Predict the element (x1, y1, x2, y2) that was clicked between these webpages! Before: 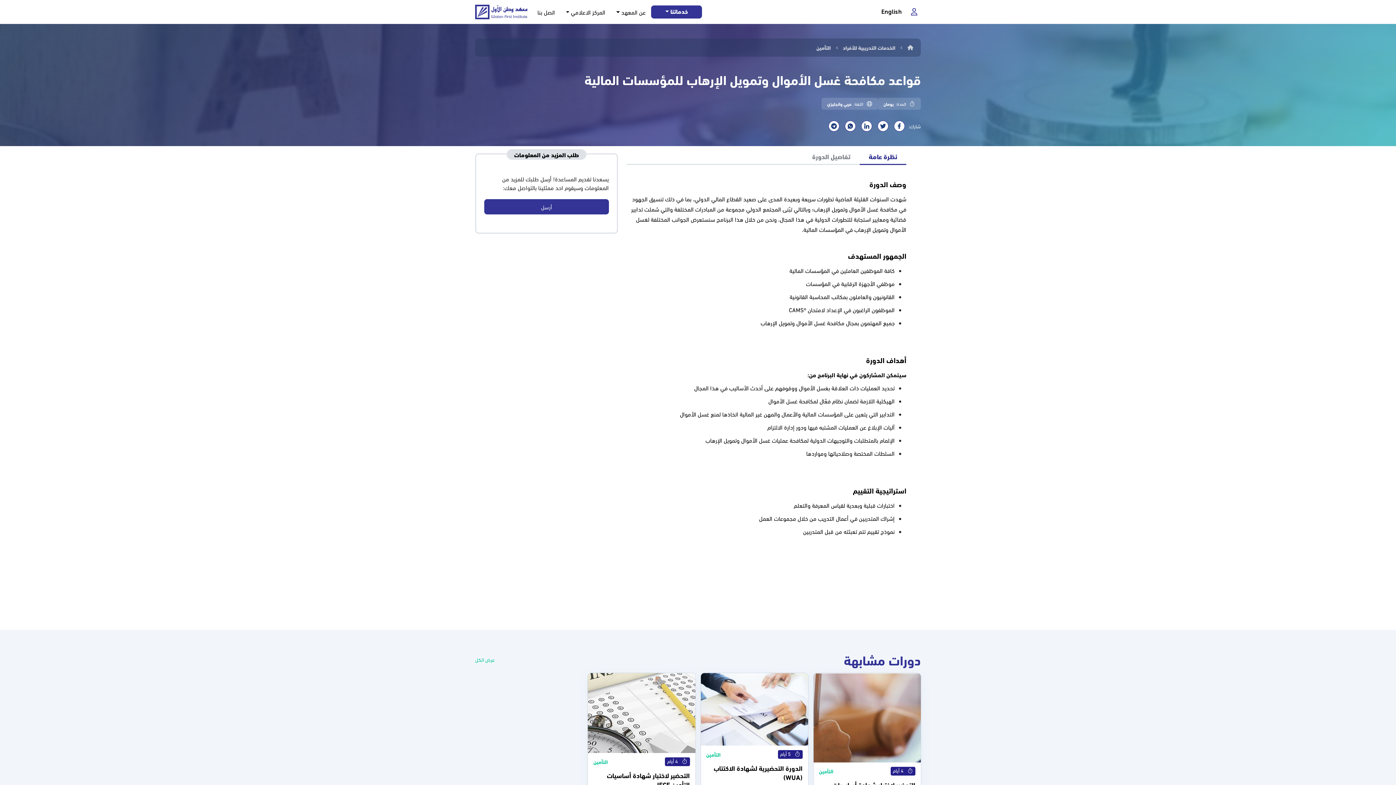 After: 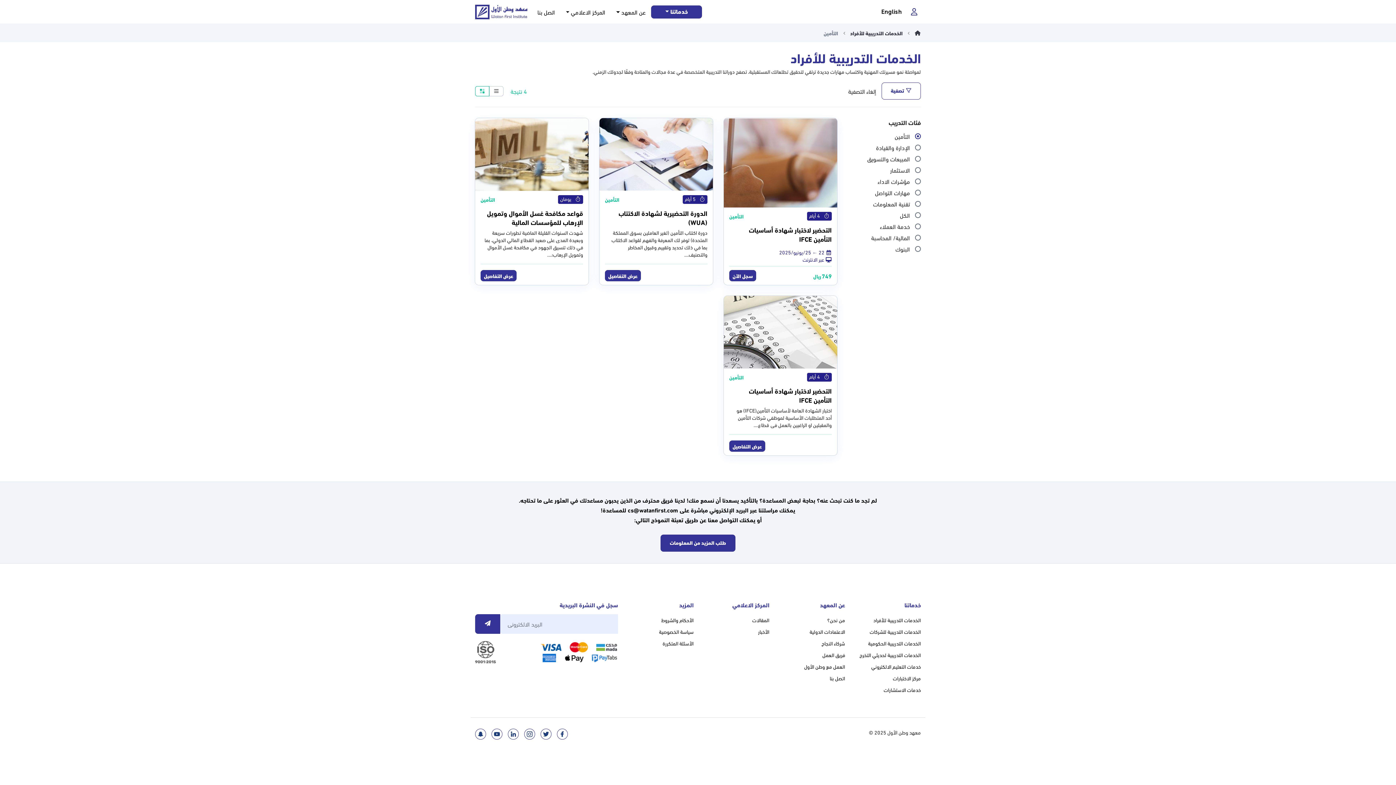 Action: bbox: (475, 656, 494, 663) label: عرض الكل